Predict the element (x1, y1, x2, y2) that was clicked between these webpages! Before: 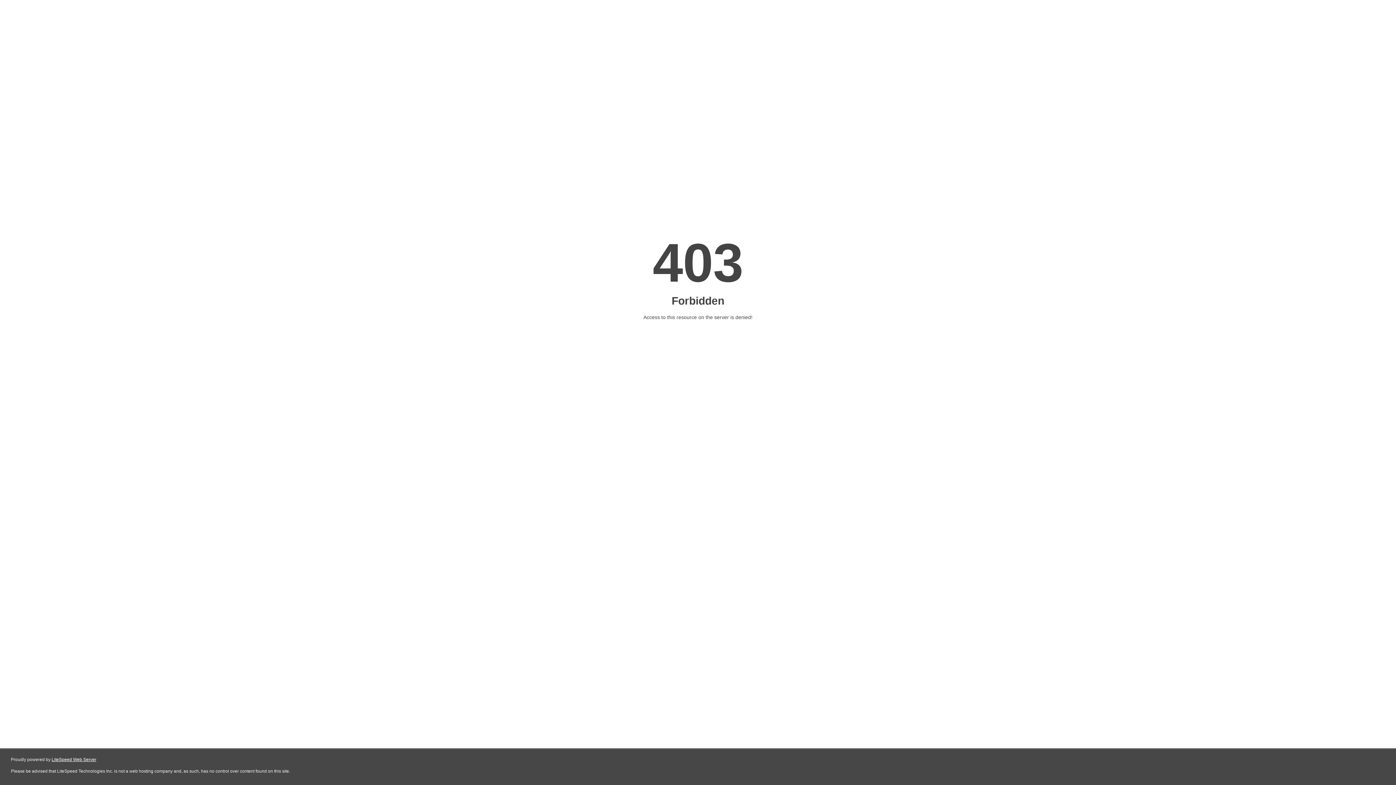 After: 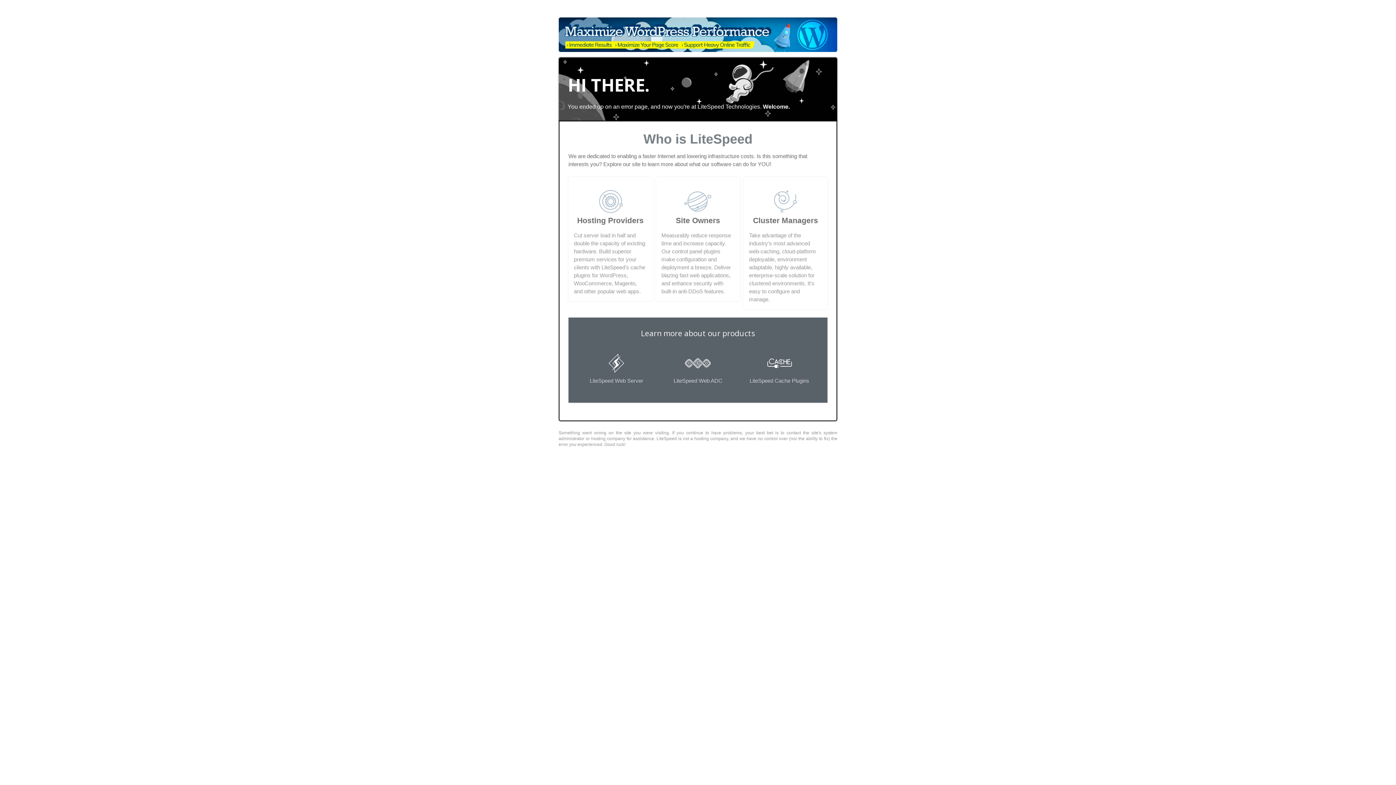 Action: label: LiteSpeed Web Server bbox: (51, 757, 96, 762)